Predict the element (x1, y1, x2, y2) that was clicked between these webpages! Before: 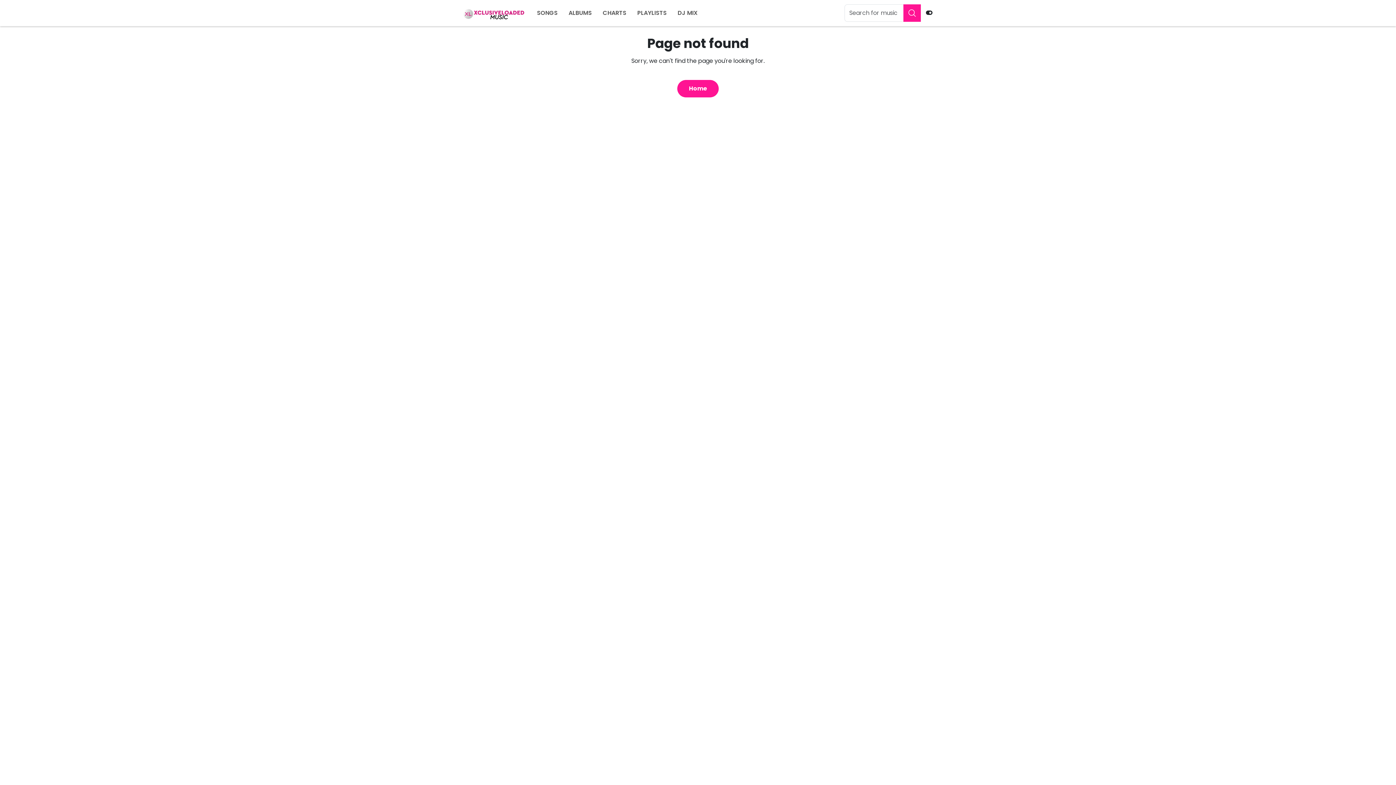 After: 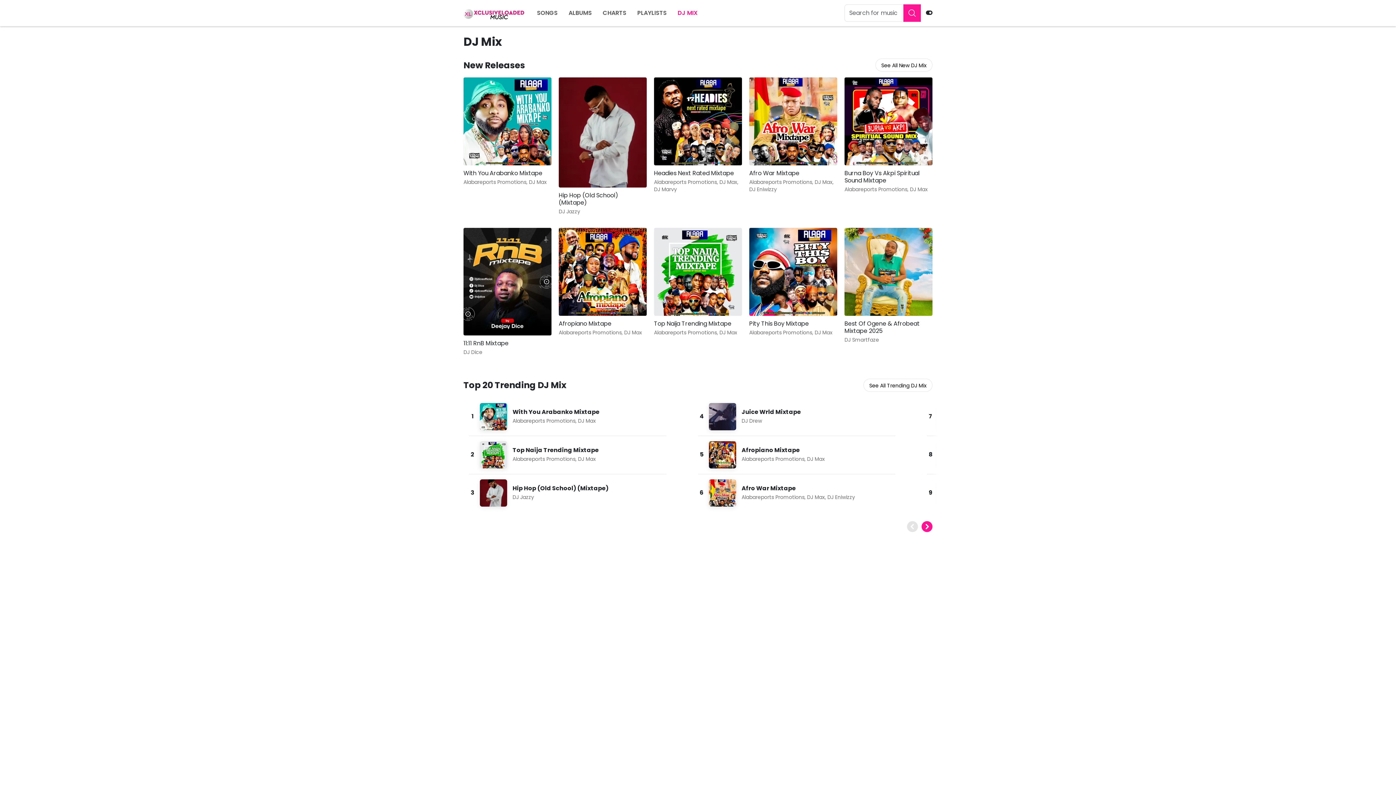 Action: label: DJ MIX bbox: (672, 6, 703, 20)